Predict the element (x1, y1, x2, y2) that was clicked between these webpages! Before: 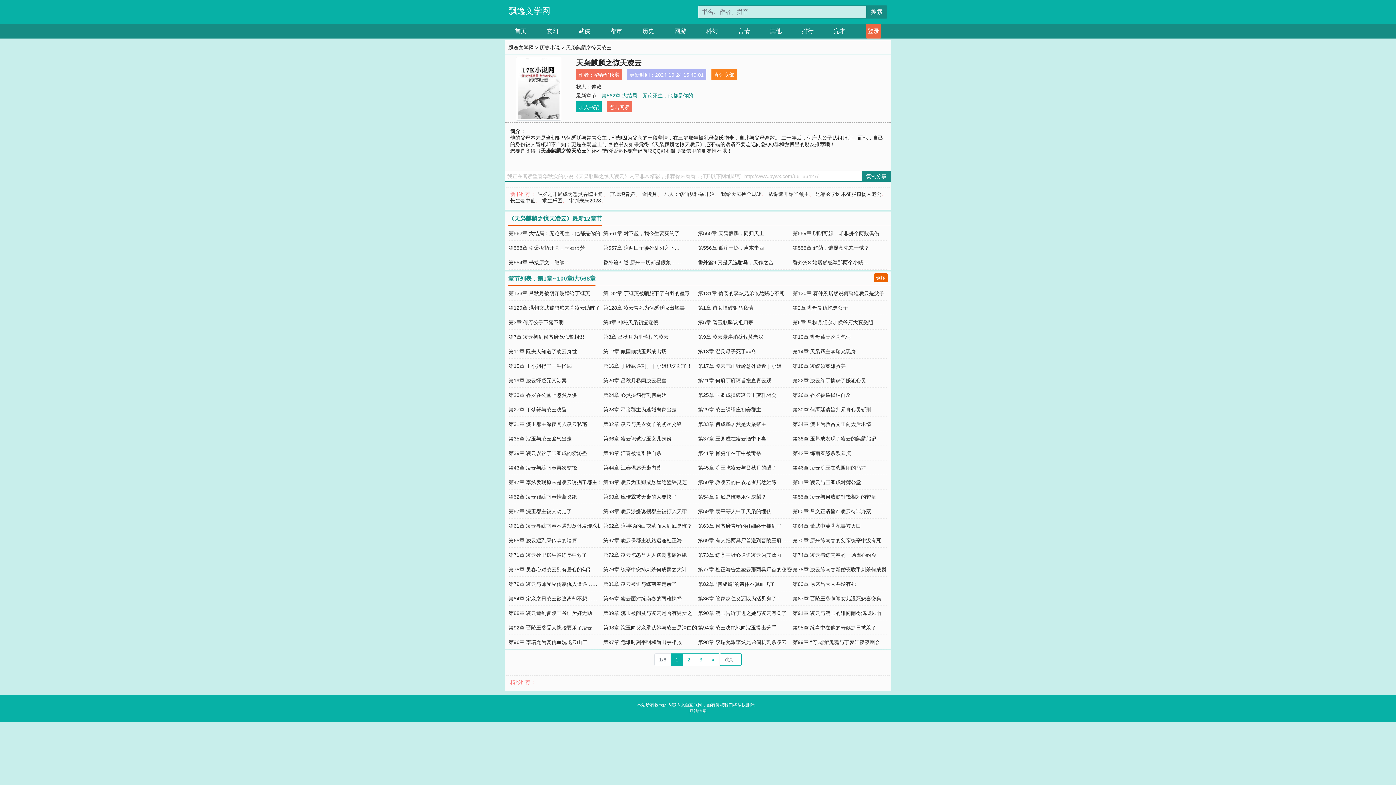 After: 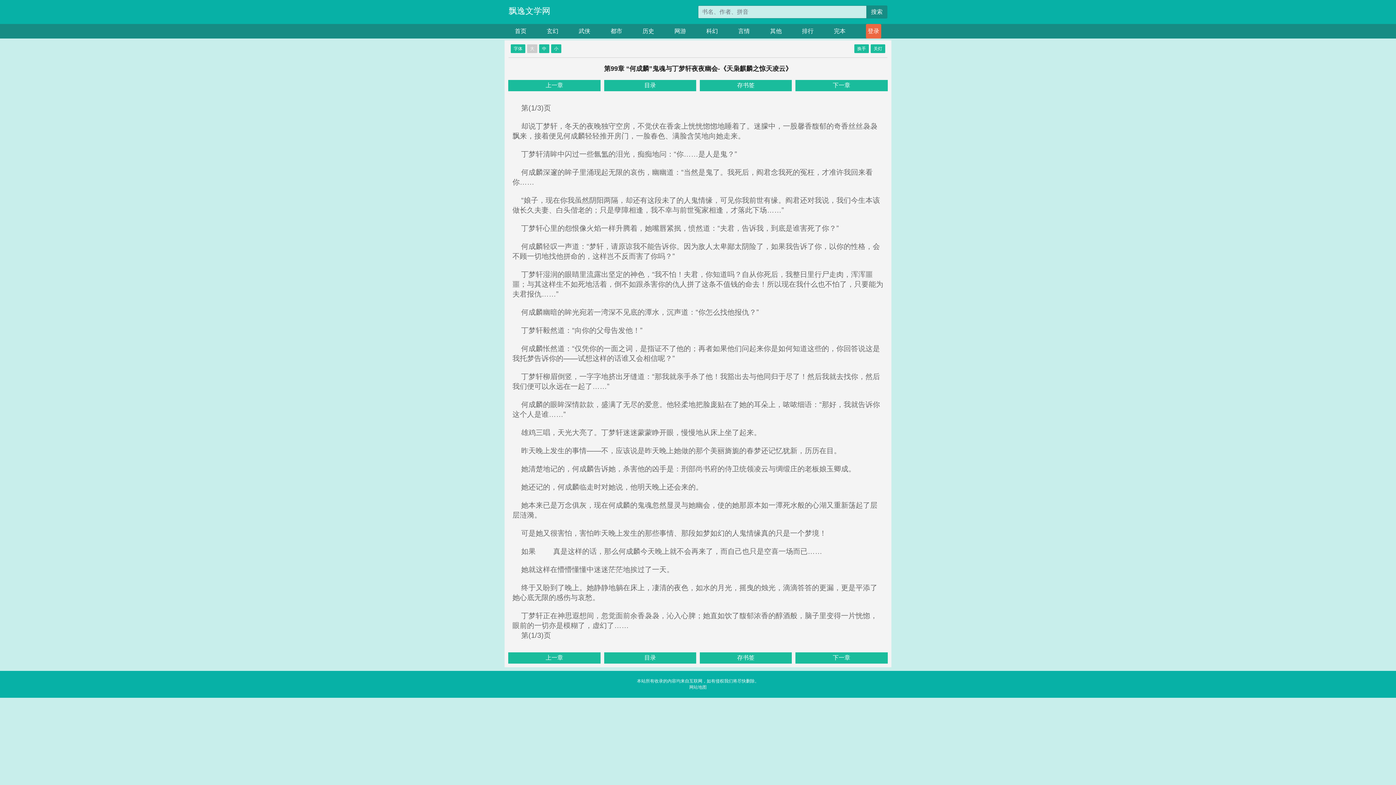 Action: bbox: (792, 639, 880, 645) label: 第99章 “何成麟”鬼魂与丁梦轩夜夜幽会